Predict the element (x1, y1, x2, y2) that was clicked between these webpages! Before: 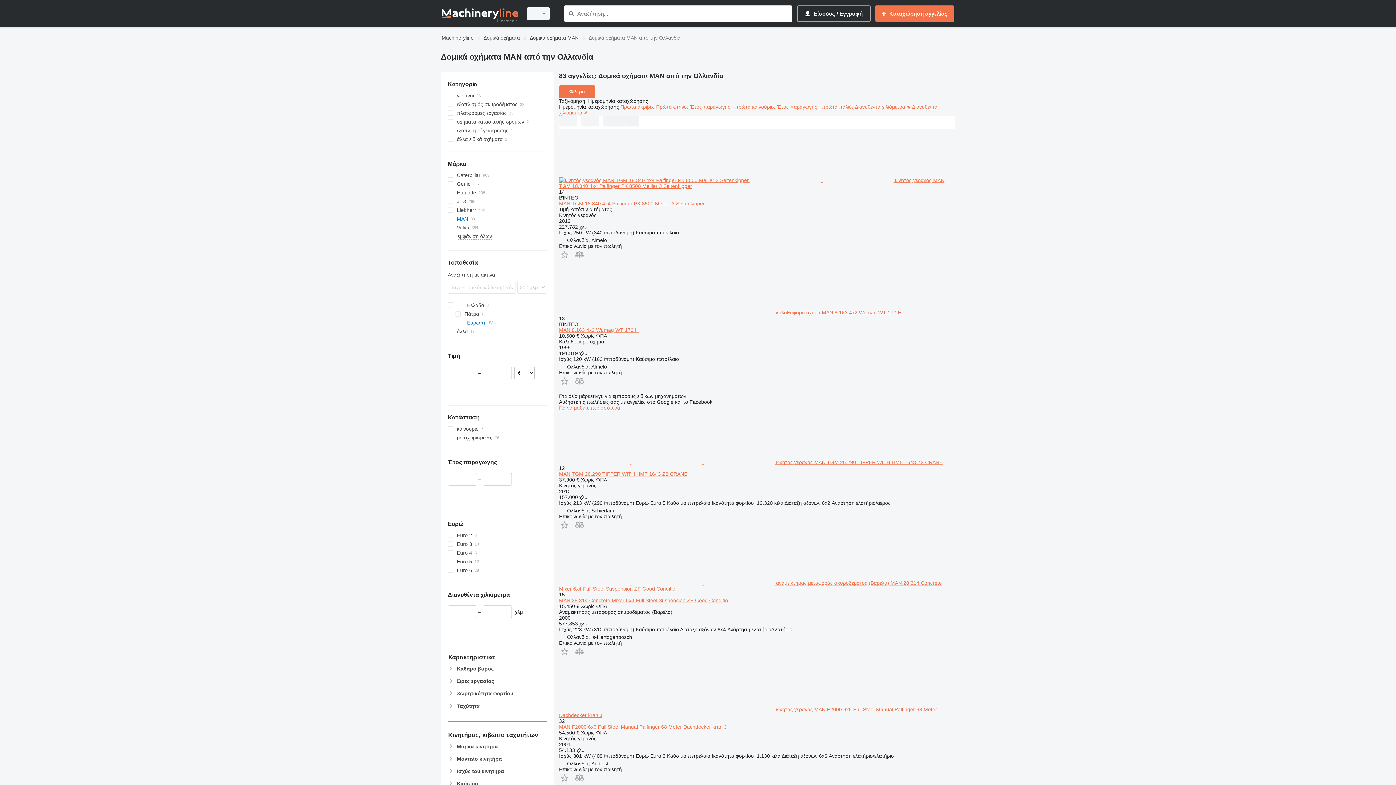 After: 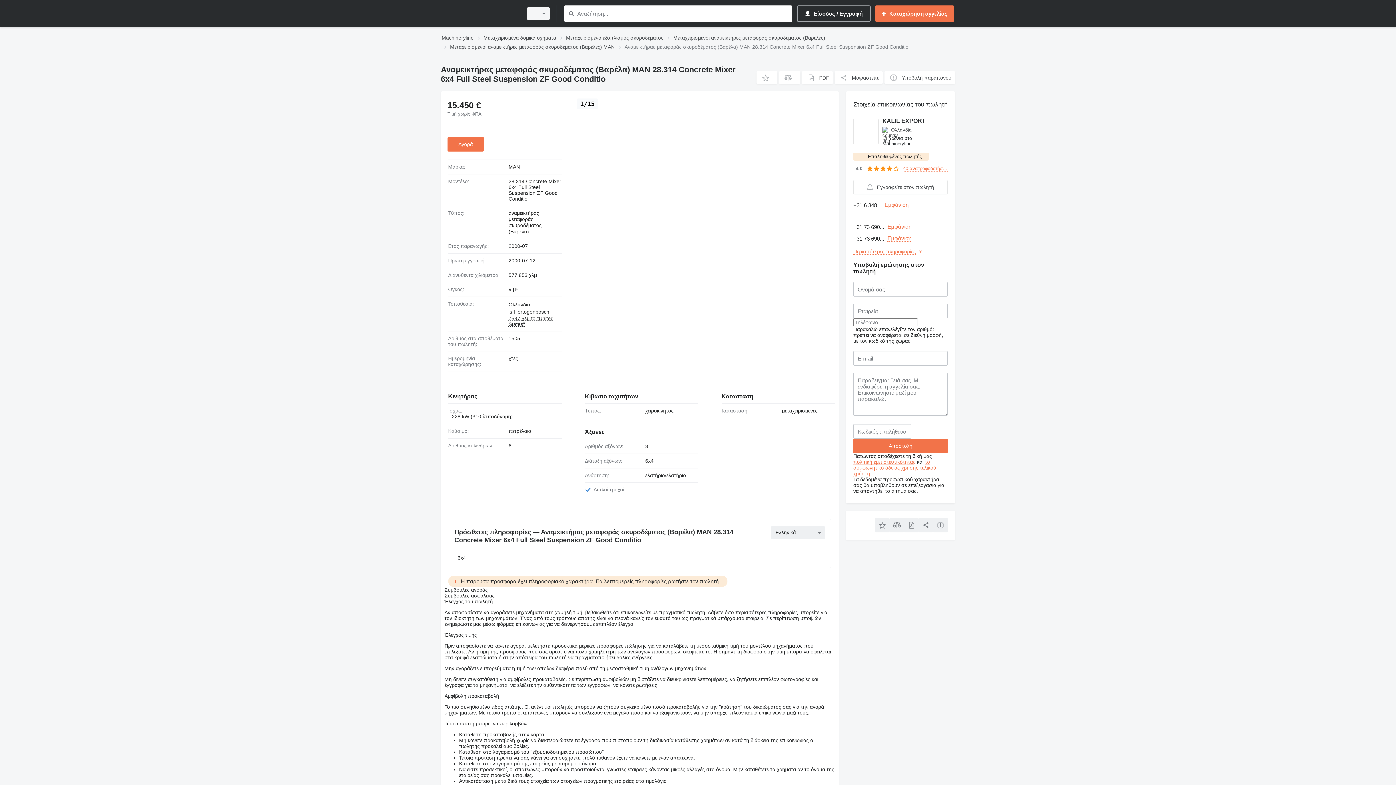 Action: bbox: (559, 597, 728, 603) label: MAN 28.314 Concrete Mixer 6x4 Full Steel Suspension ZF Good Conditio